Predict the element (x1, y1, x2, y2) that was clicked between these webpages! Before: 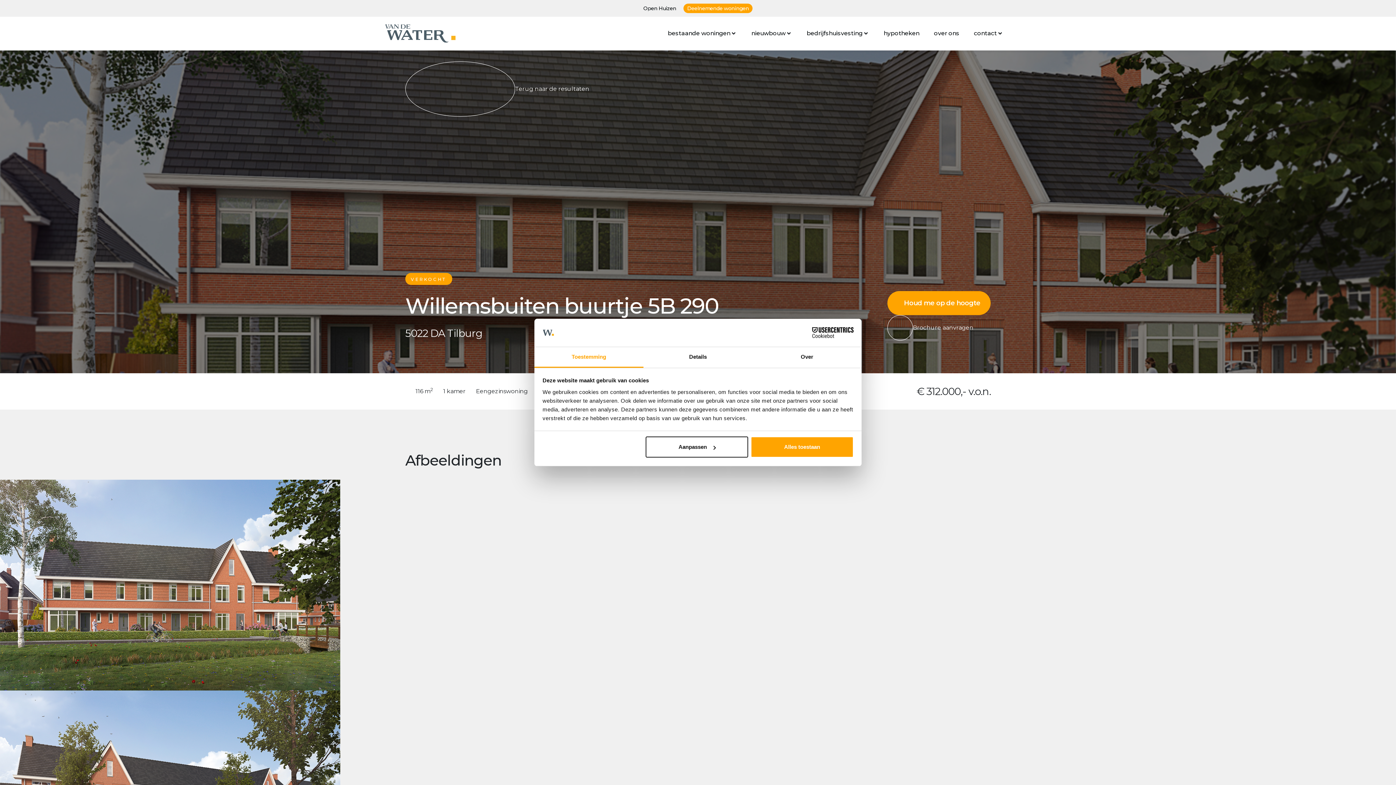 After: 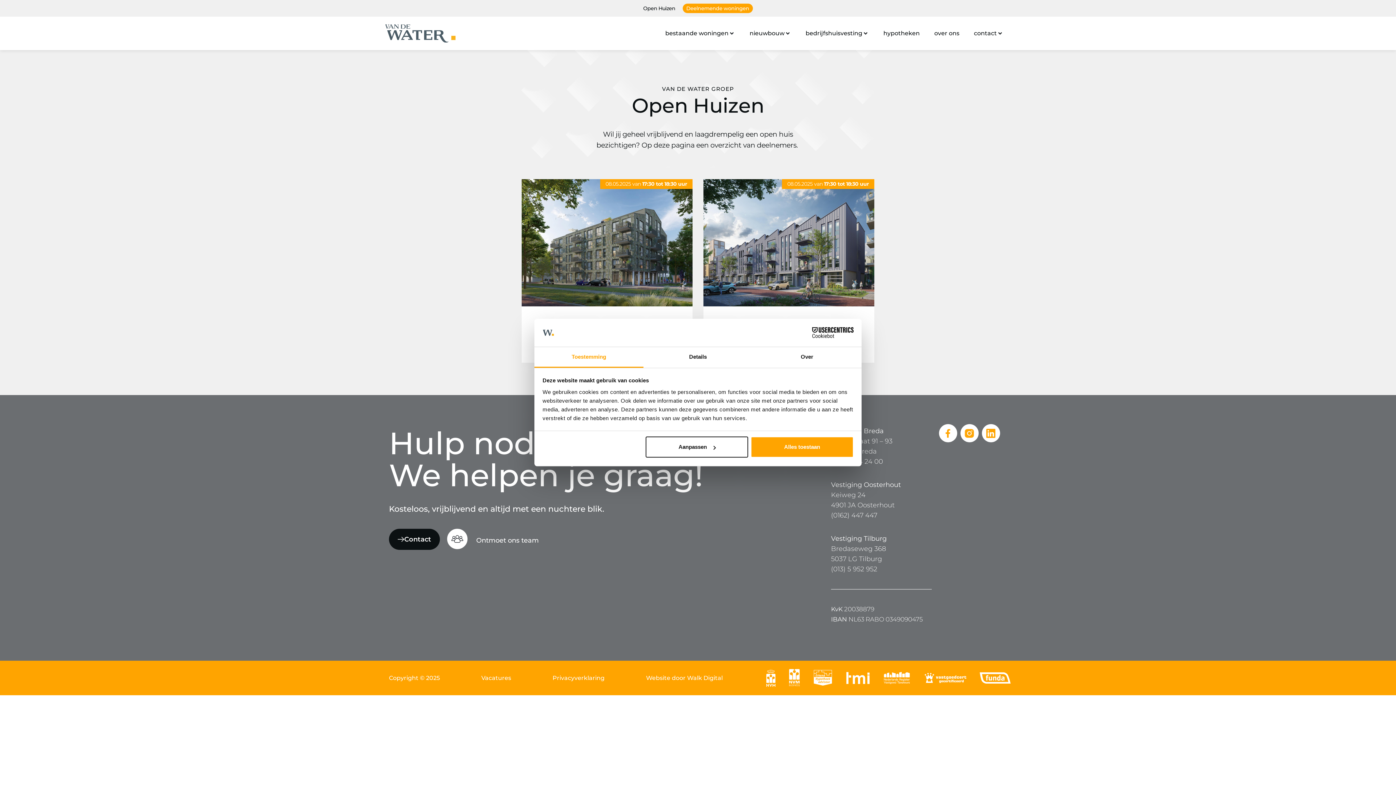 Action: label: Deelnemende woningen bbox: (683, 3, 752, 13)